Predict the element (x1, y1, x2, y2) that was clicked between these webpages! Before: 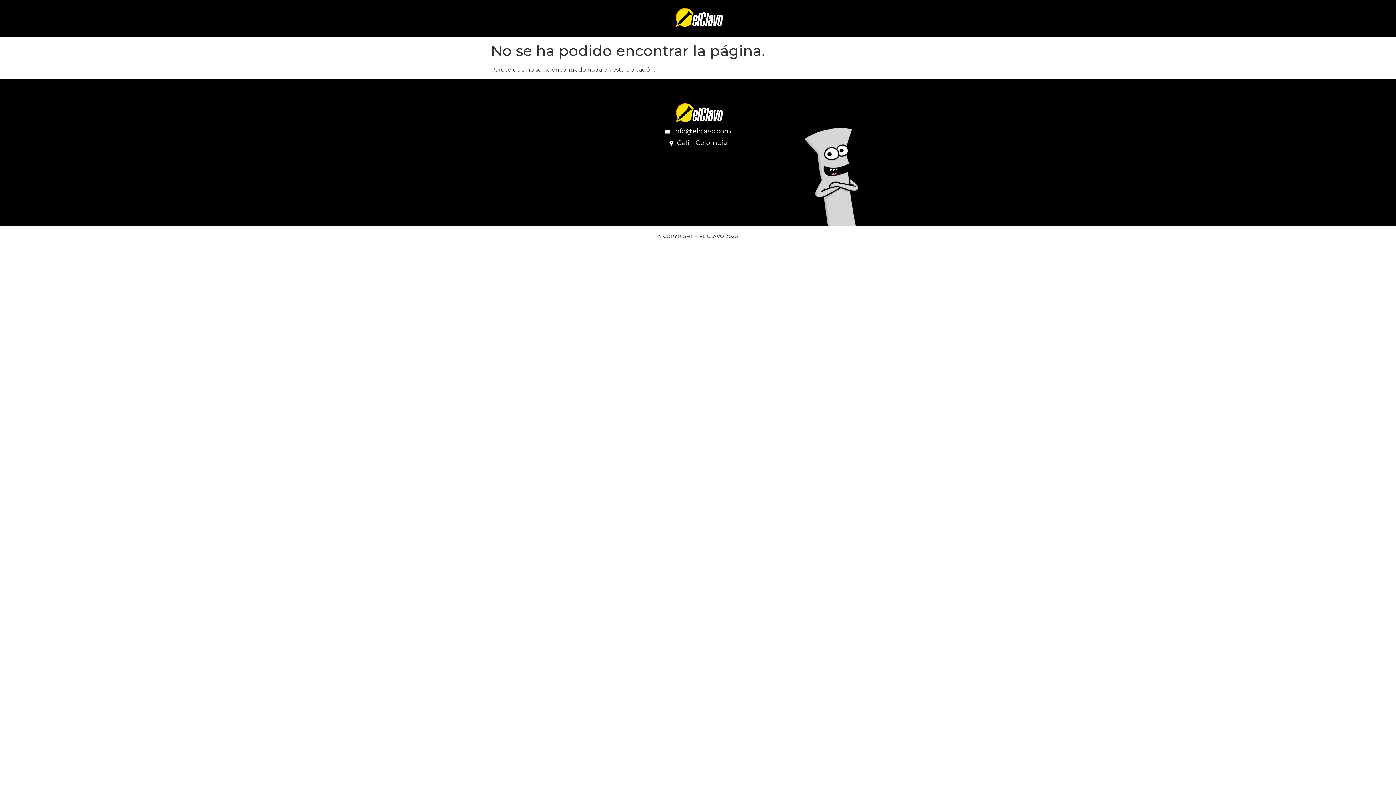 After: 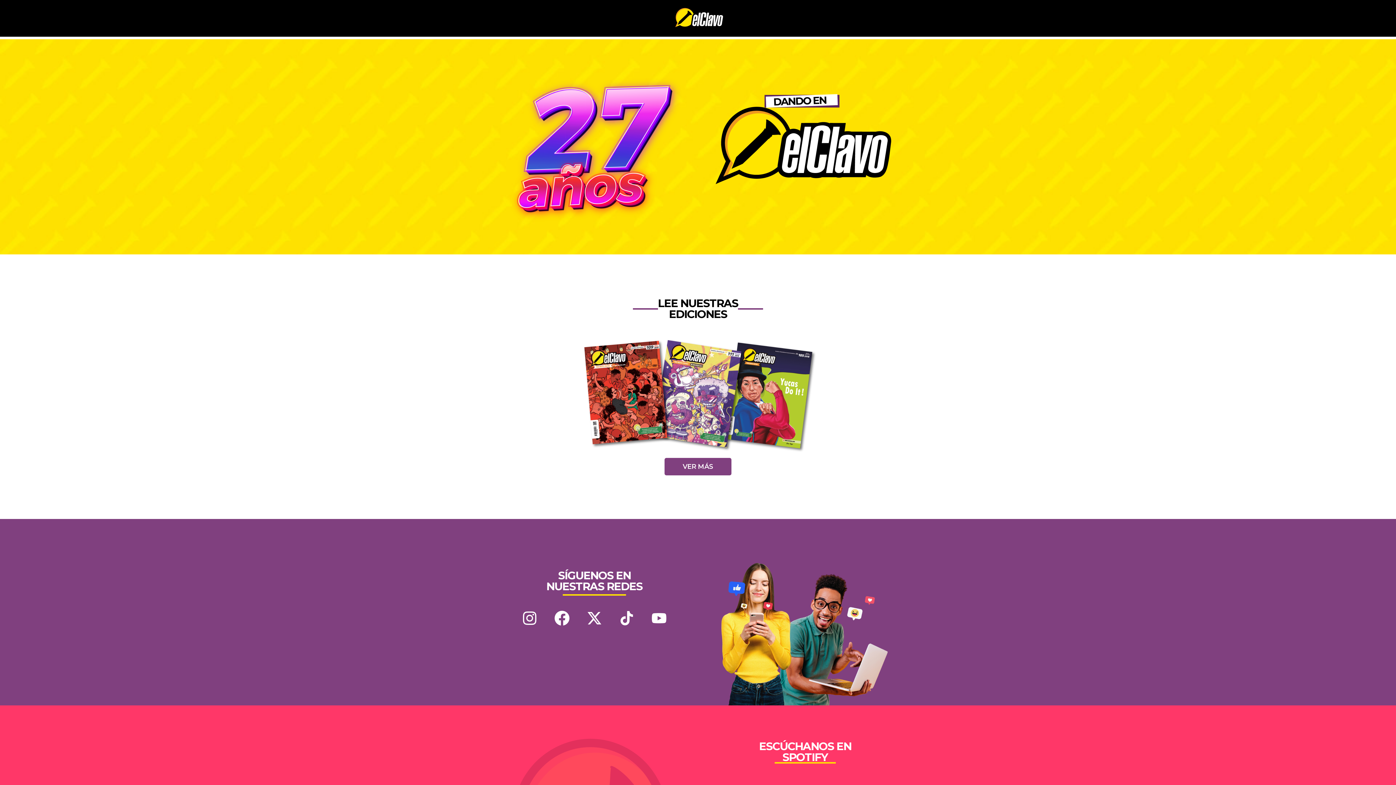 Action: bbox: (636, 100, 760, 126)